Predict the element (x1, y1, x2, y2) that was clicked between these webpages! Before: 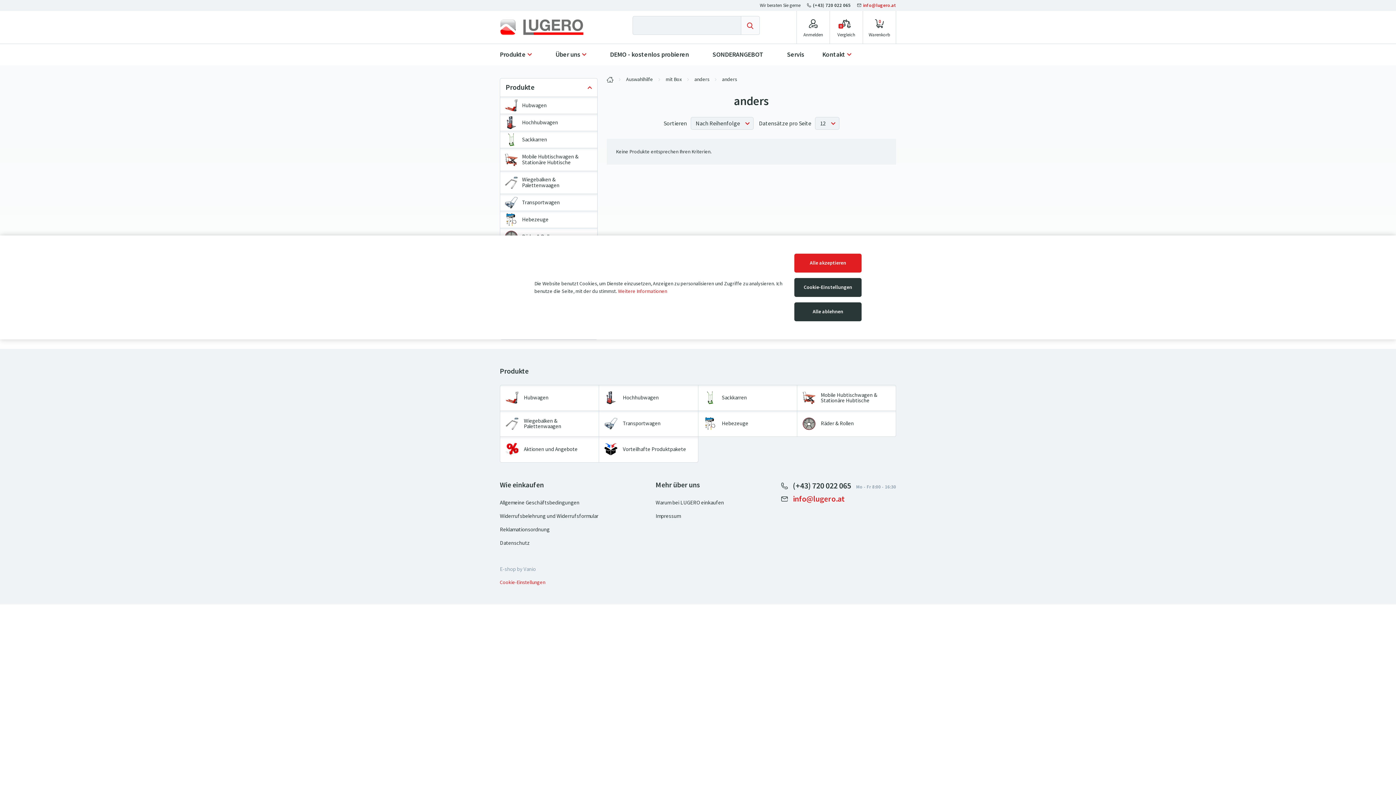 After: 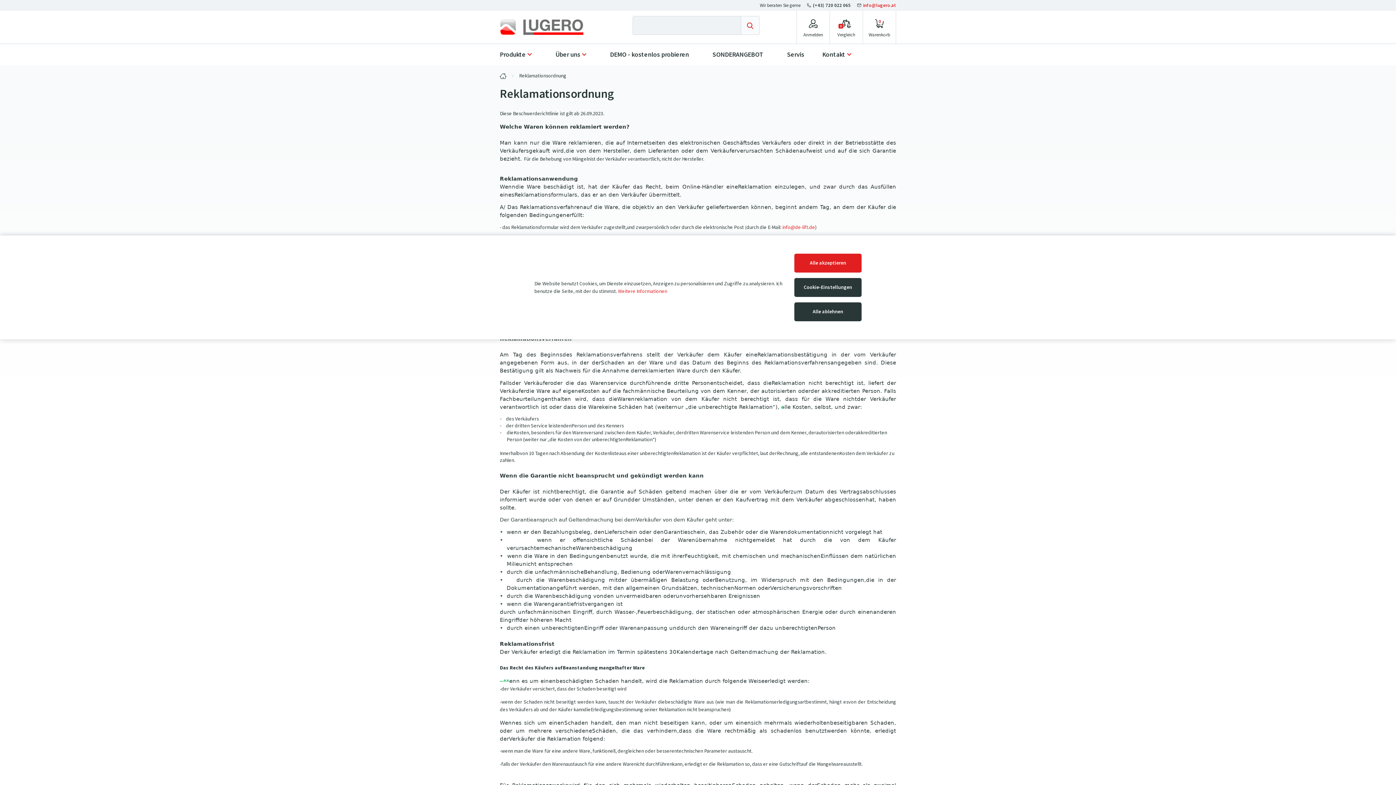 Action: bbox: (500, 526, 549, 533) label: Reklamationsordnung